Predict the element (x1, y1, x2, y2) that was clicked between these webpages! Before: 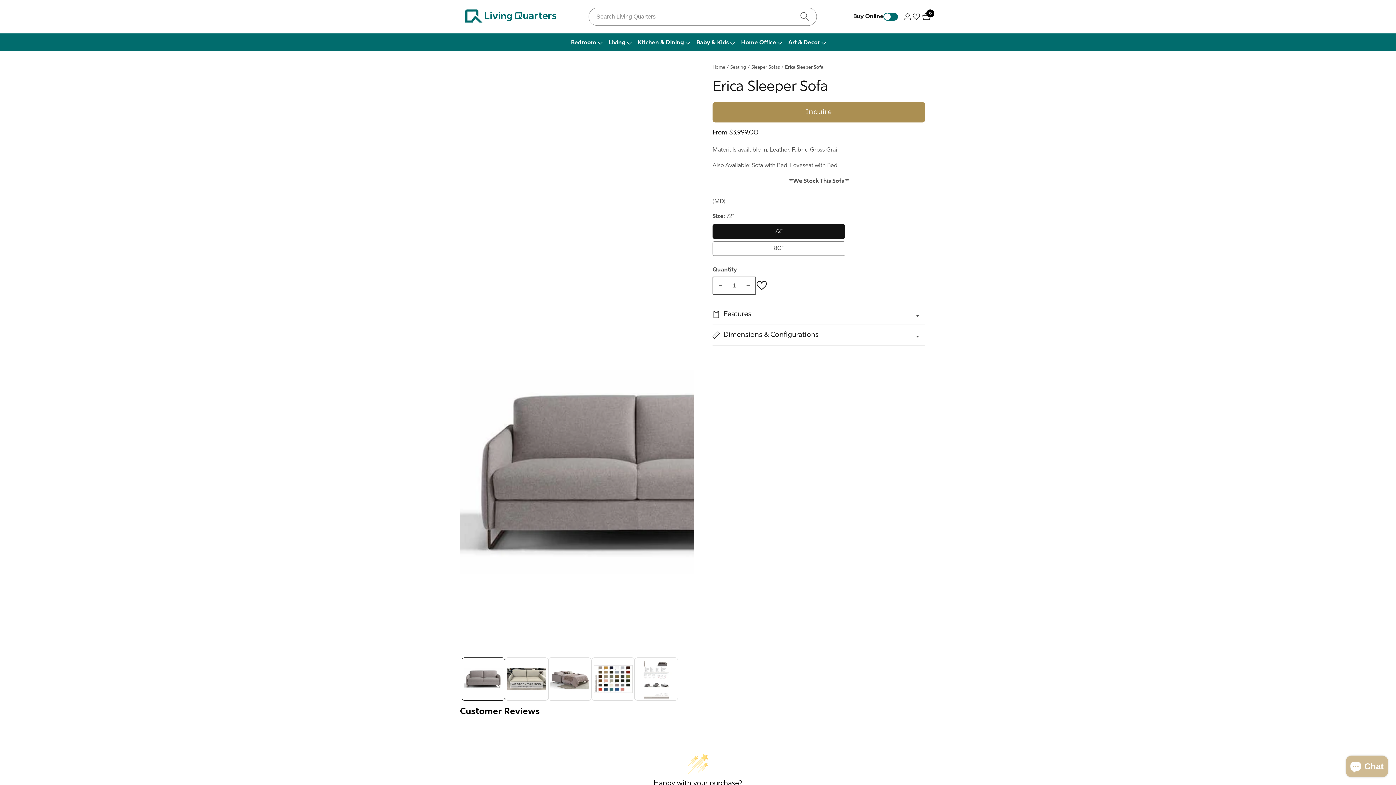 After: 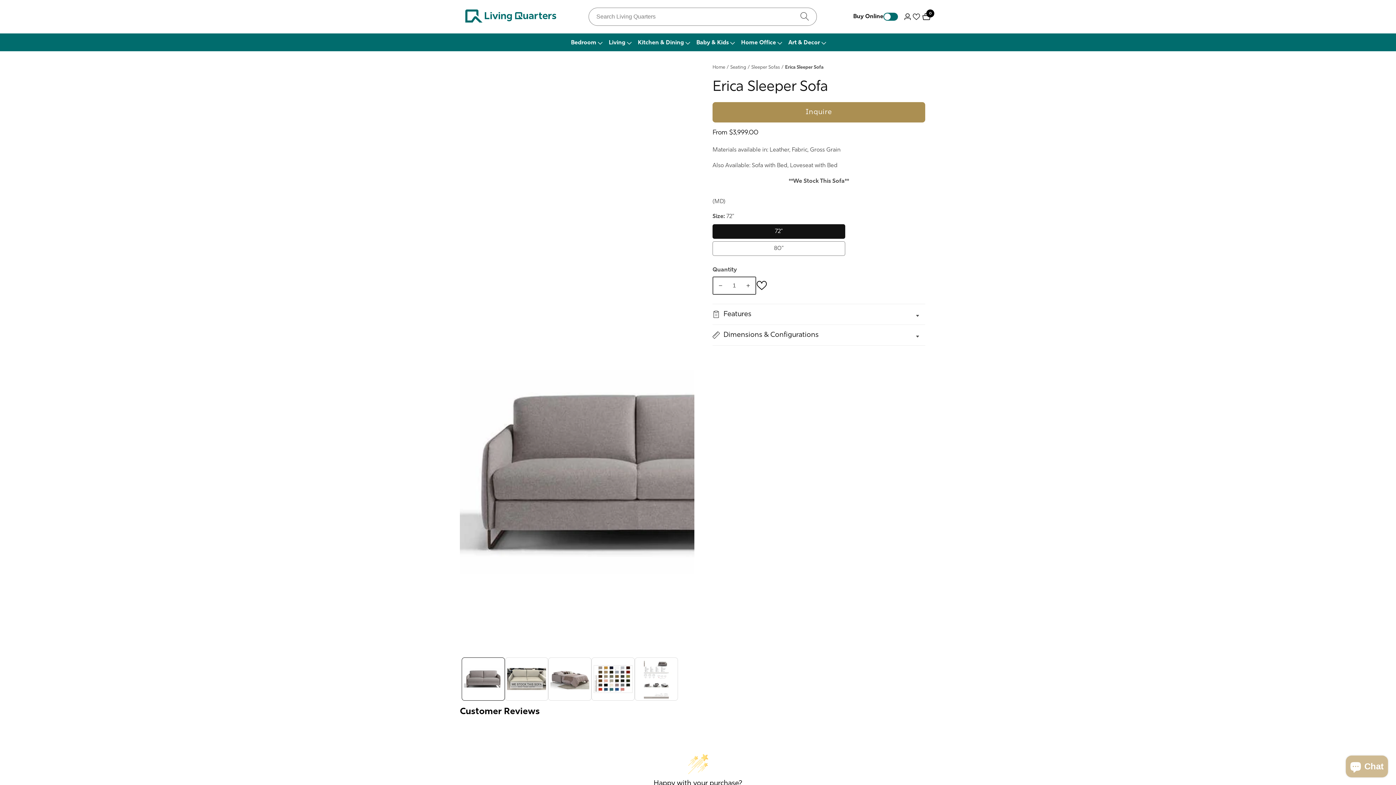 Action: bbox: (912, 13, 920, 23)